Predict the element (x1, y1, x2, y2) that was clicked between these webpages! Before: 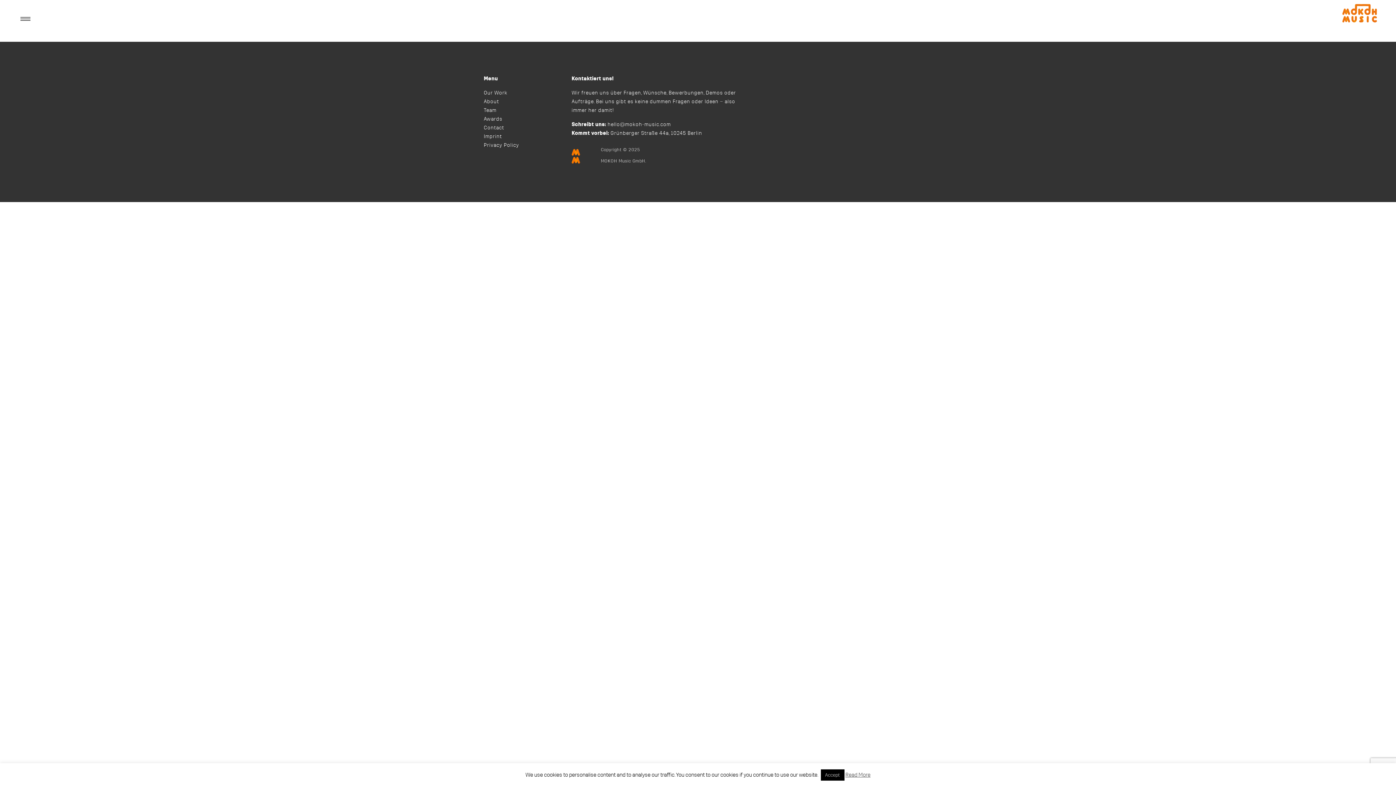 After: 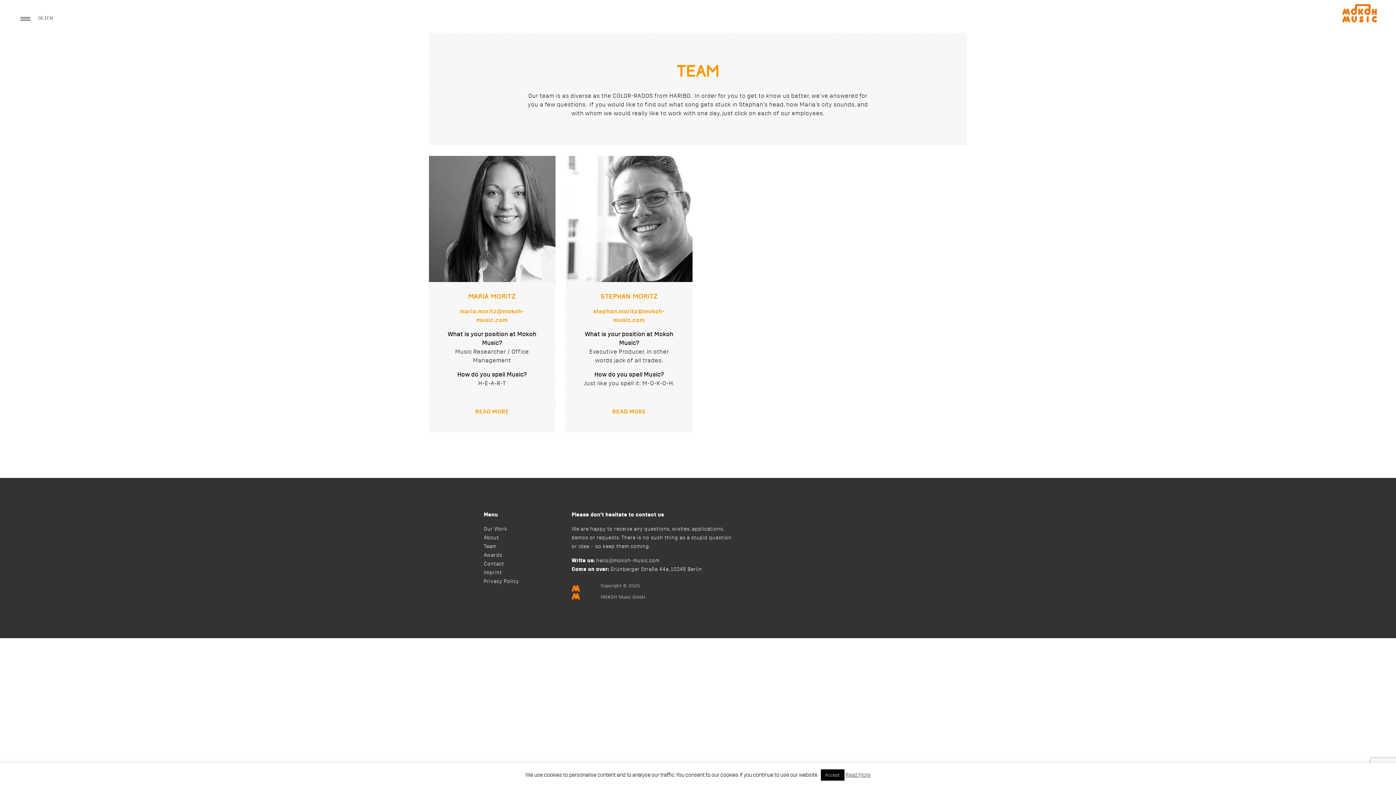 Action: bbox: (483, 106, 560, 114) label: Team